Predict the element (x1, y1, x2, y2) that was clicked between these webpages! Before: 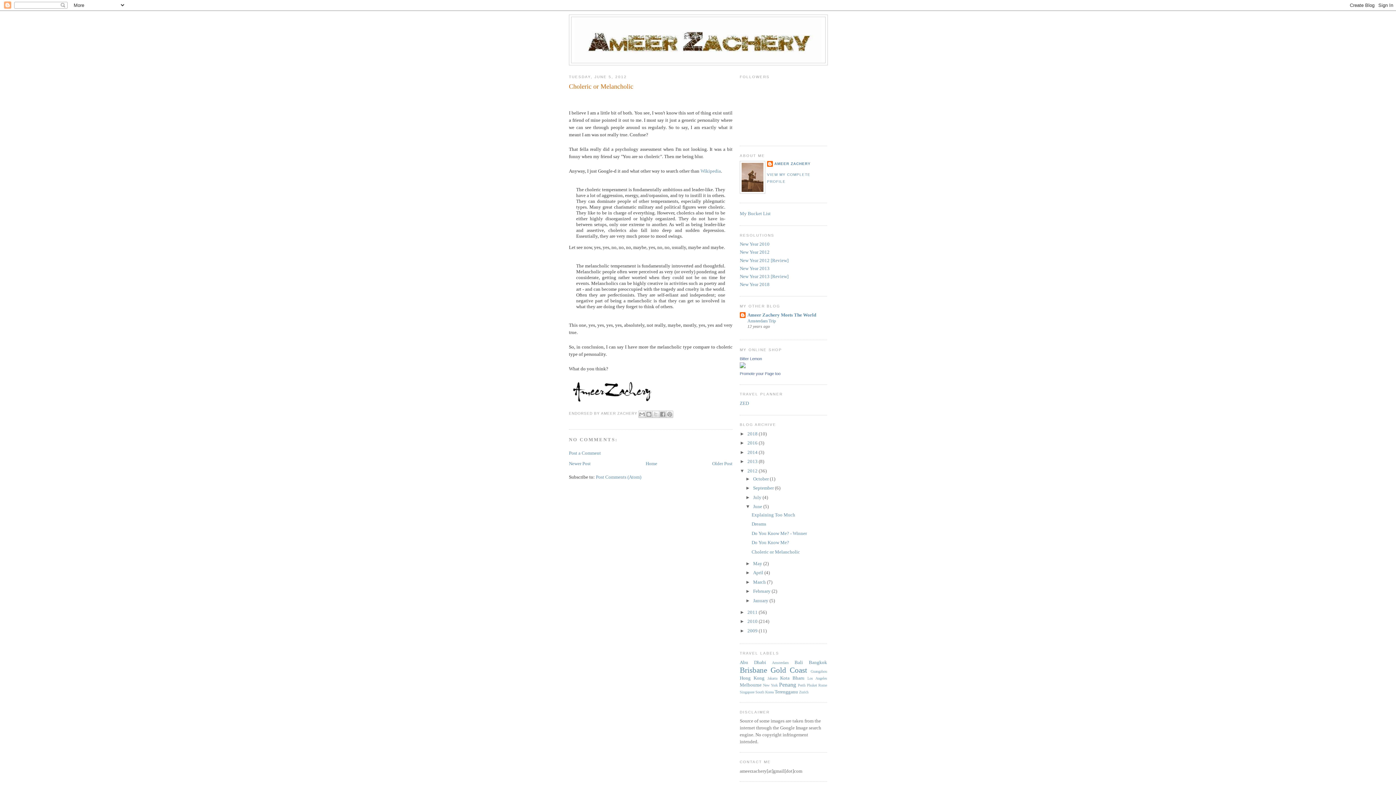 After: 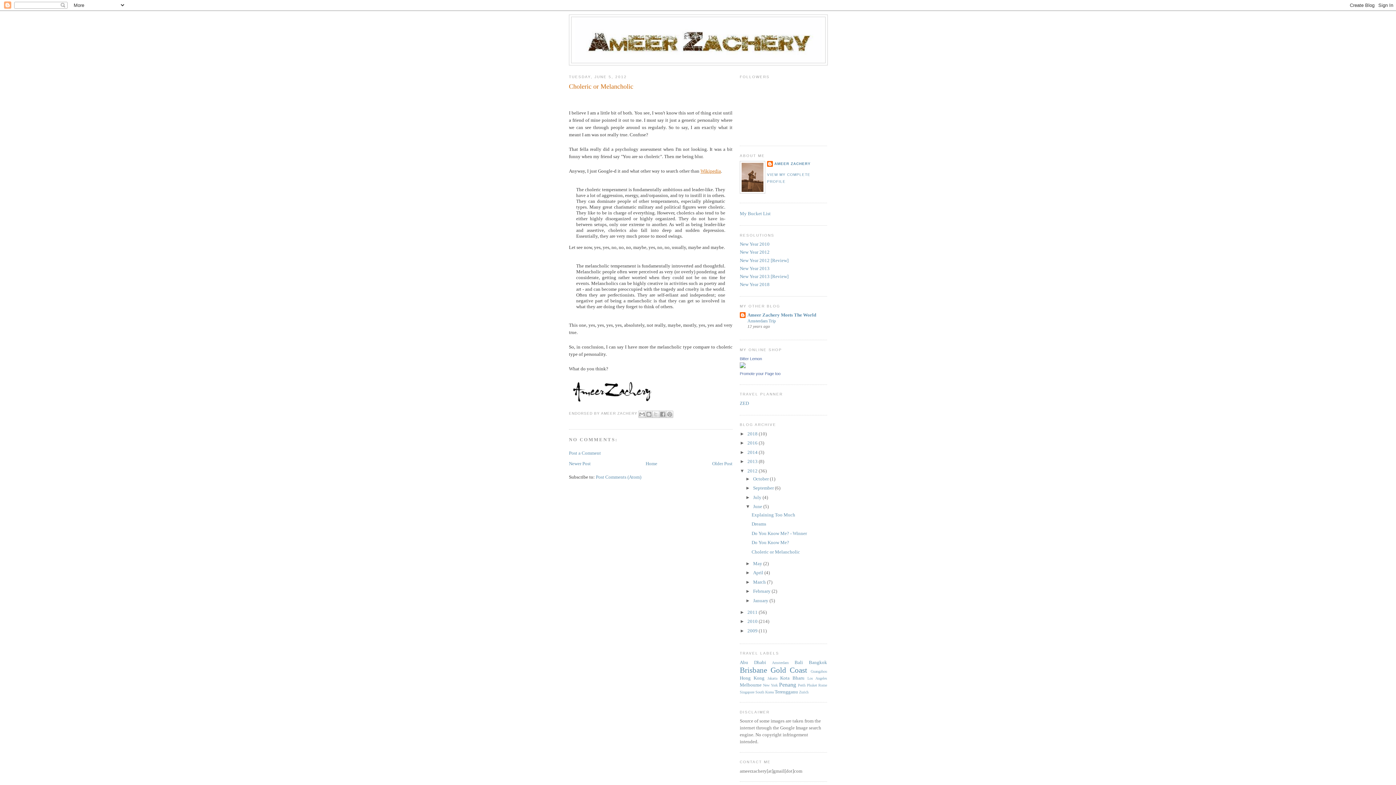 Action: label: Wikipedia bbox: (700, 168, 721, 173)